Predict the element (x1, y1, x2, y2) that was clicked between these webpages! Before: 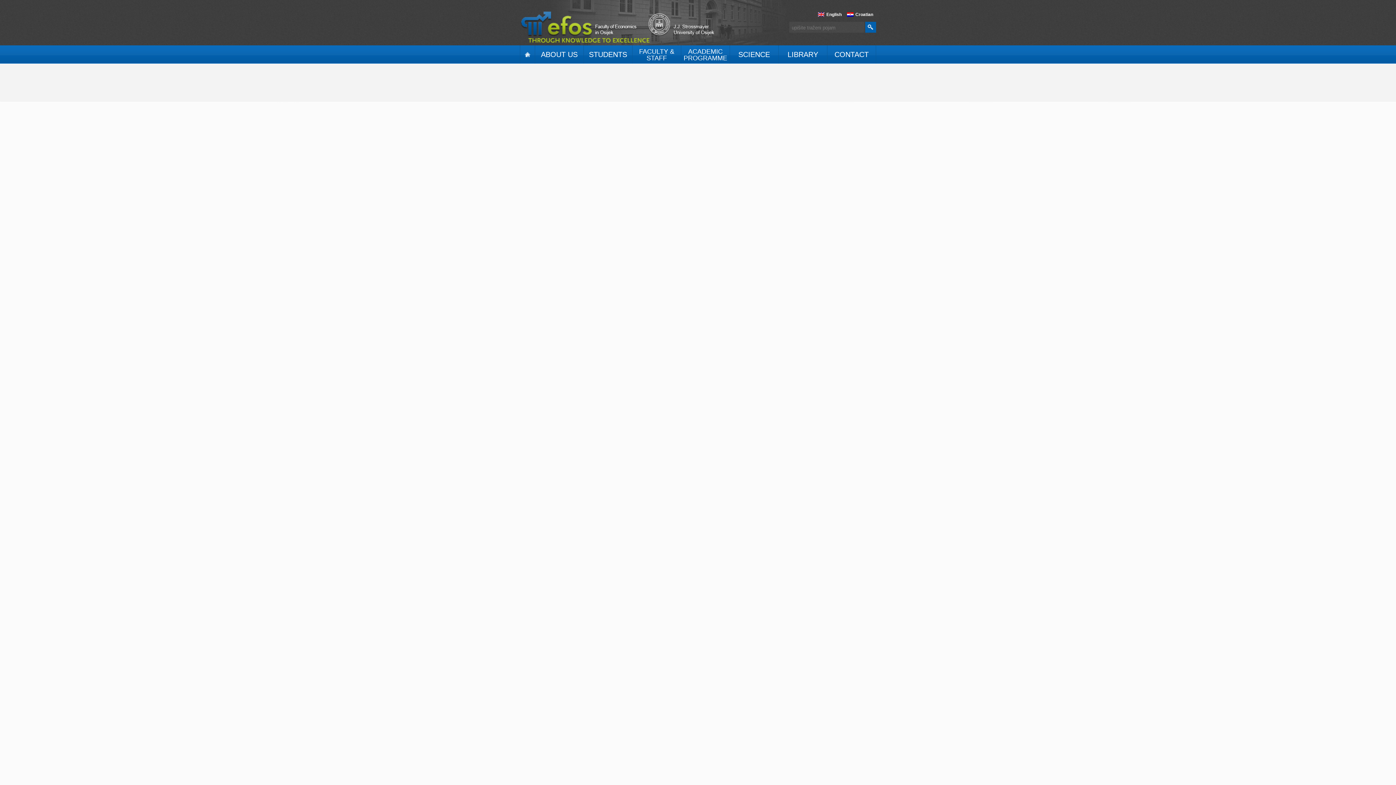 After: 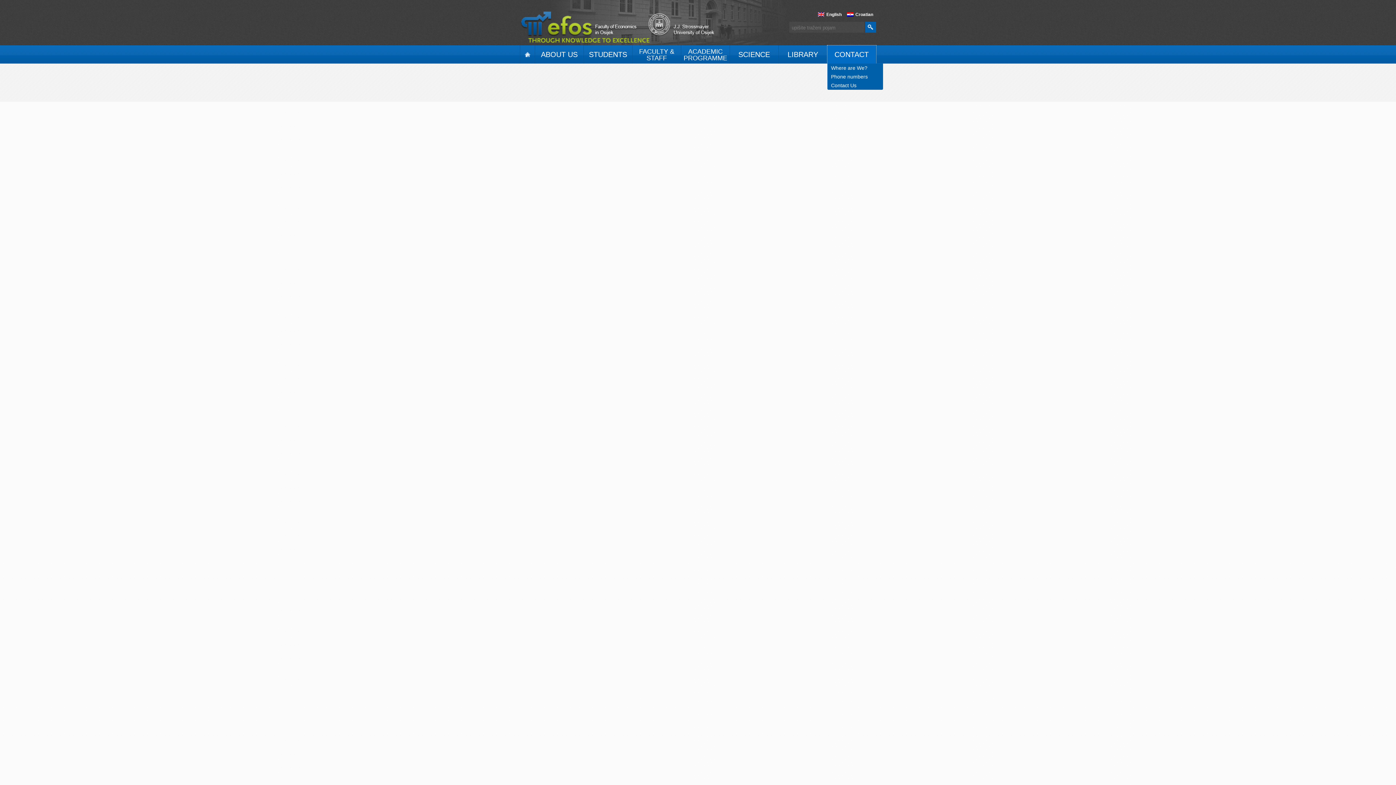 Action: label: CONTACT bbox: (827, 45, 876, 63)